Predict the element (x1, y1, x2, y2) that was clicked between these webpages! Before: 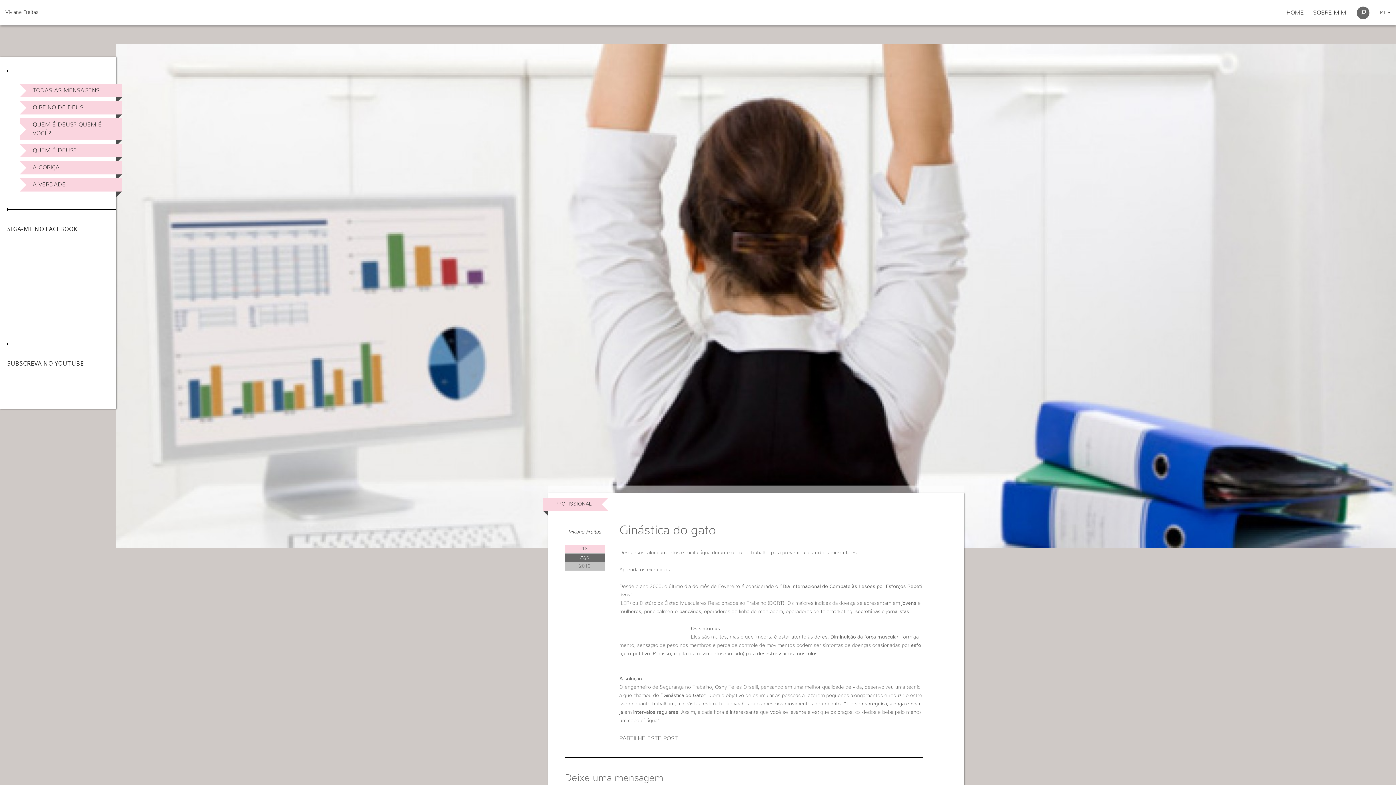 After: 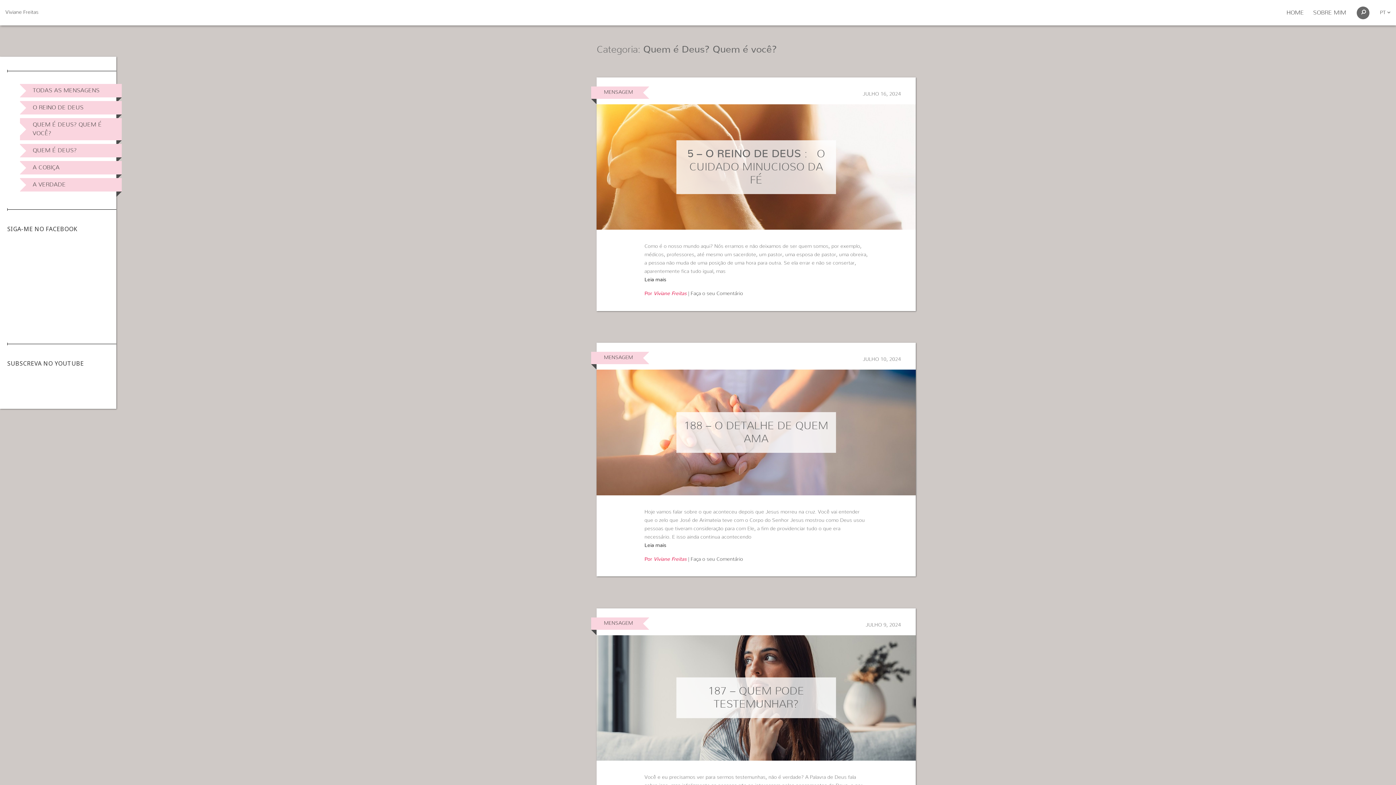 Action: label: QUEM É DEUS? QUEM É VOCÊ? bbox: (20, 118, 121, 140)